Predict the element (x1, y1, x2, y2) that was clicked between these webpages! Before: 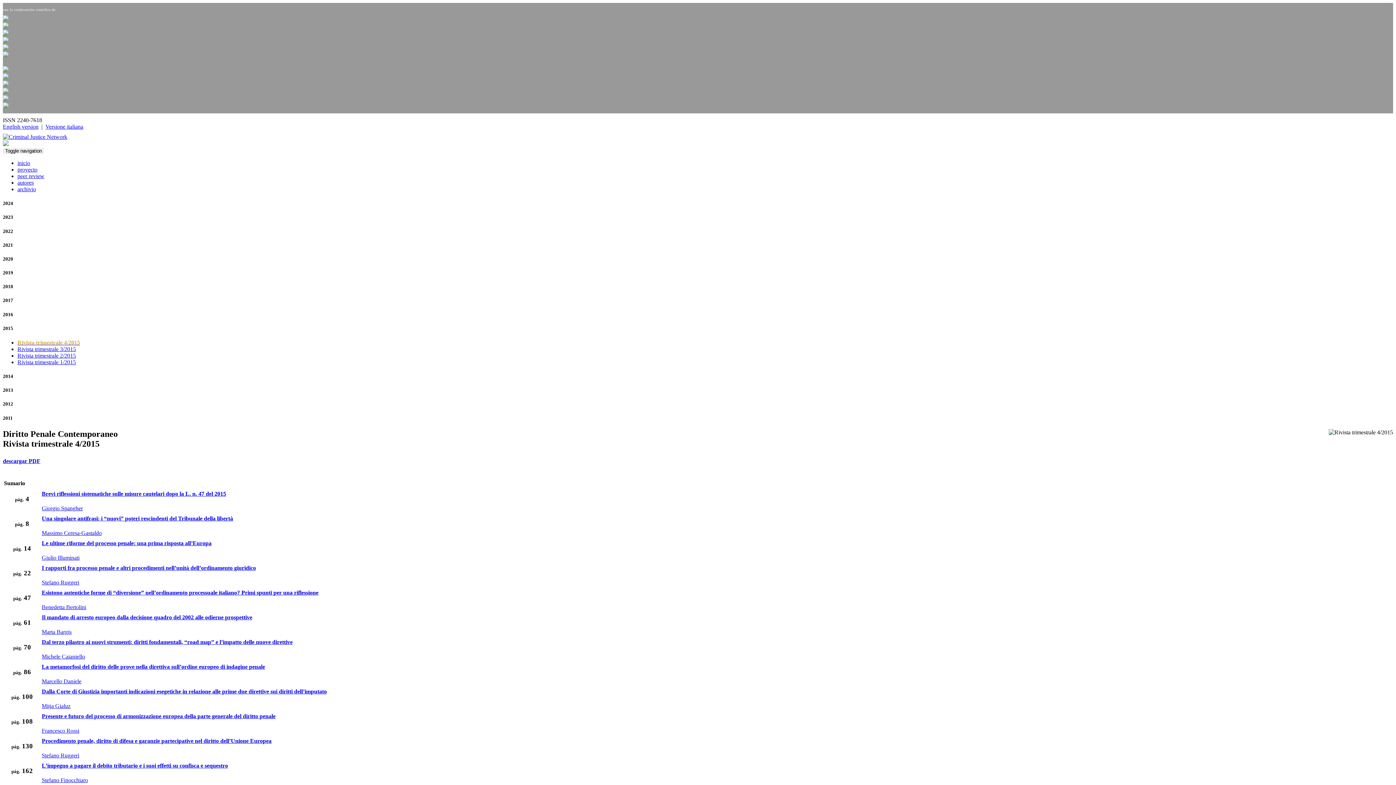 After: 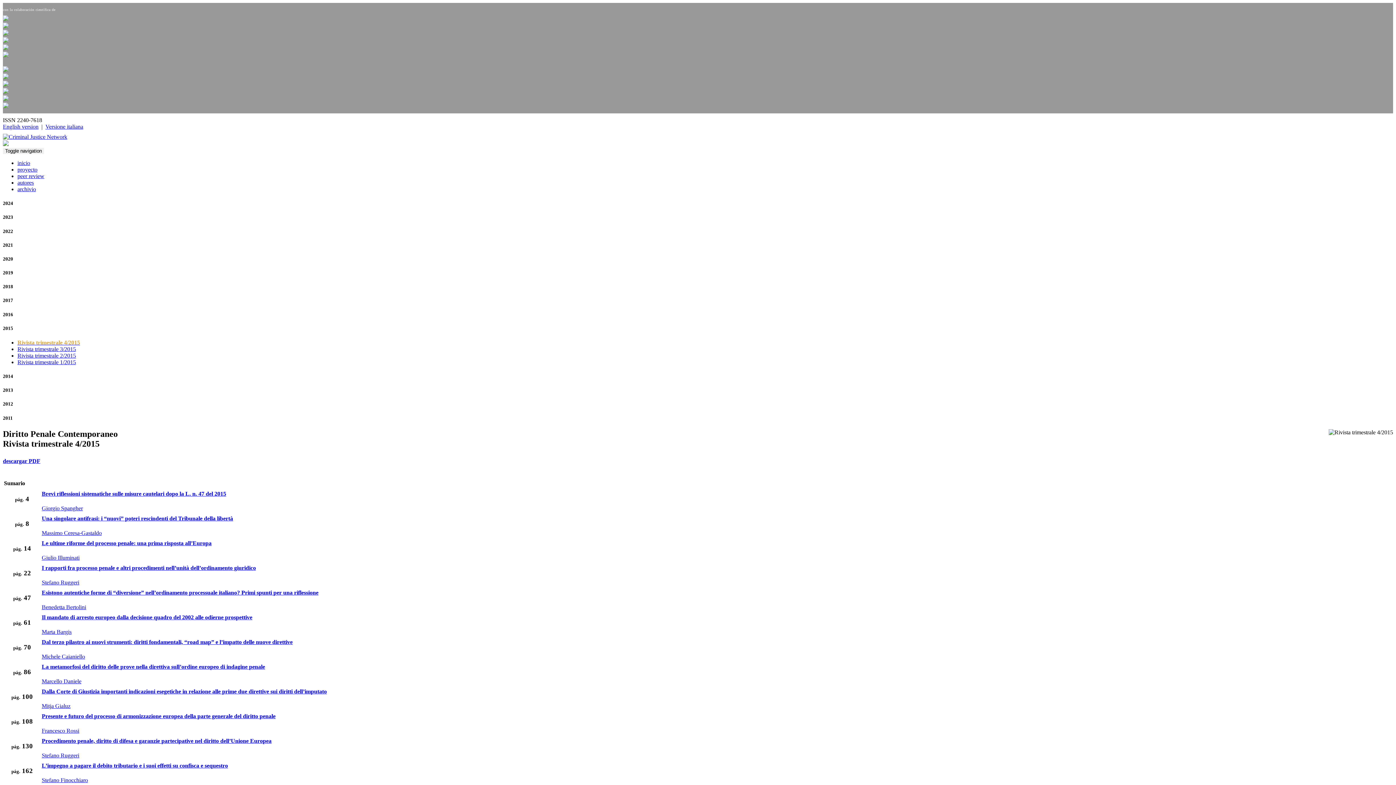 Action: bbox: (2, 23, 8, 29)